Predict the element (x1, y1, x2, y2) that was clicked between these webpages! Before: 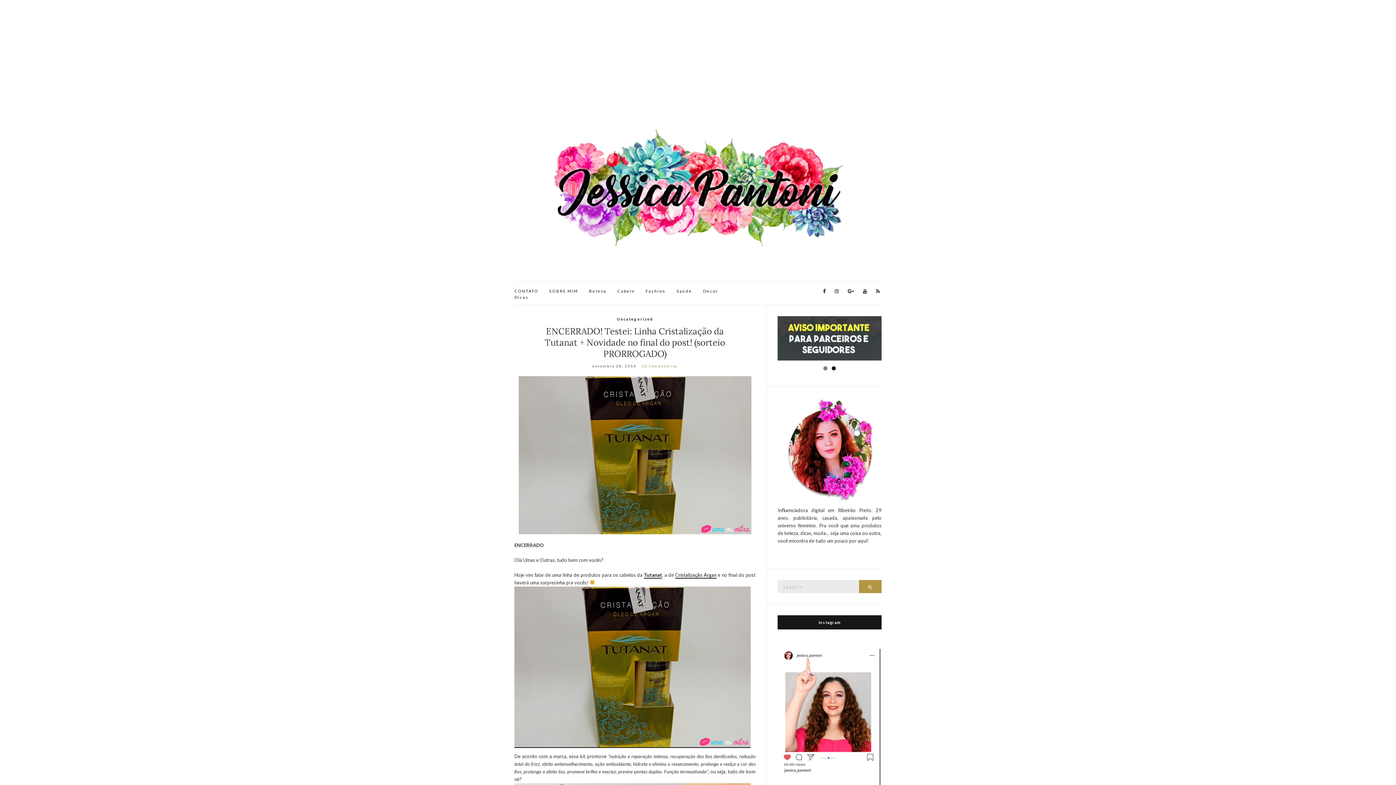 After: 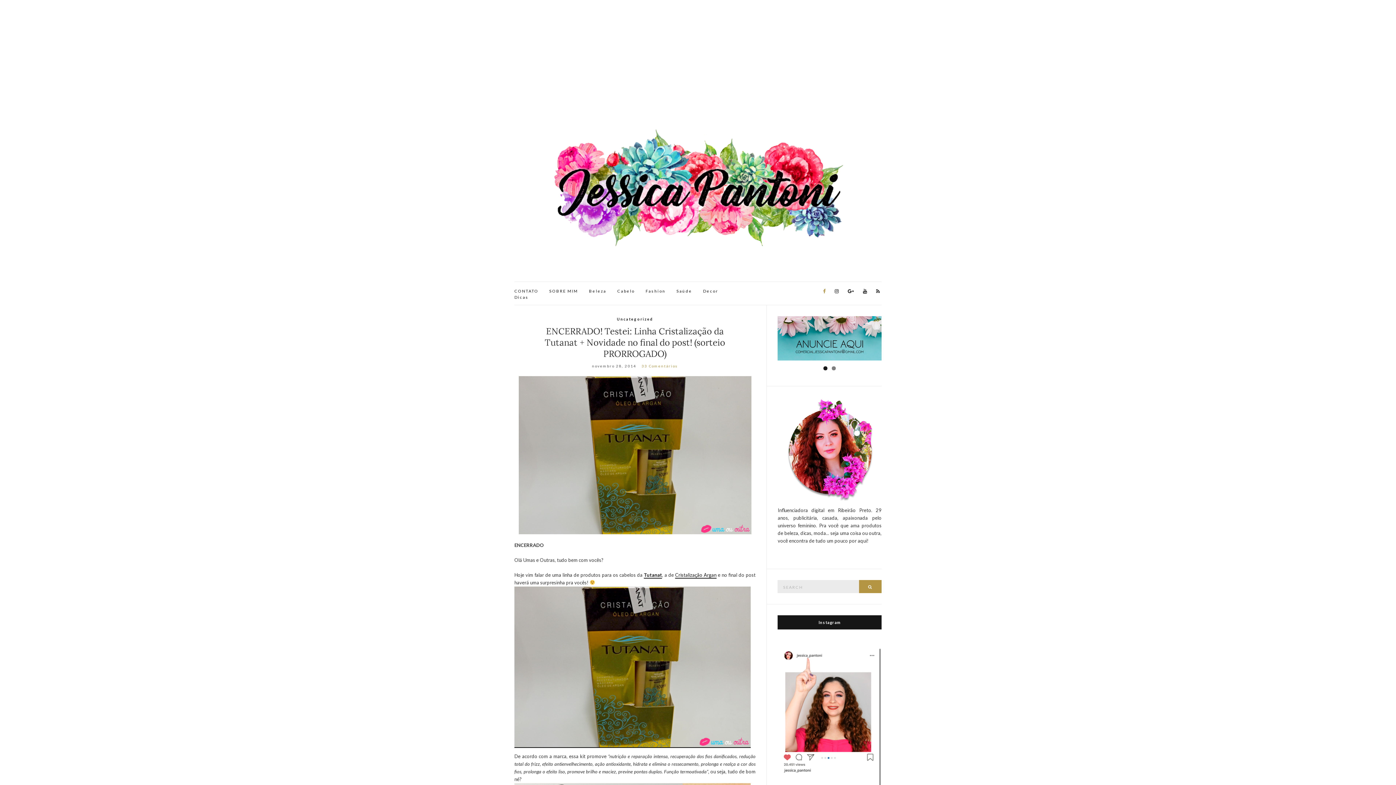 Action: bbox: (821, 286, 827, 296)